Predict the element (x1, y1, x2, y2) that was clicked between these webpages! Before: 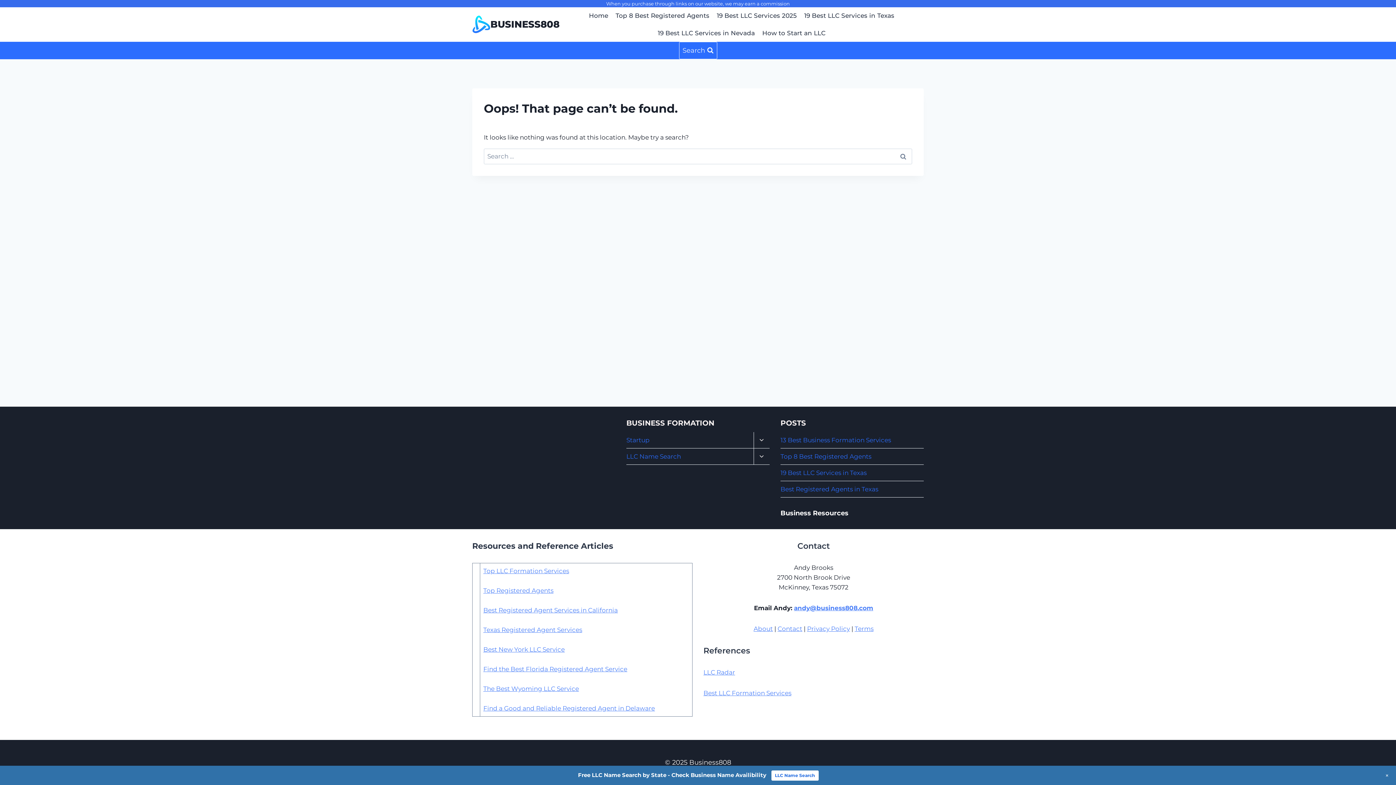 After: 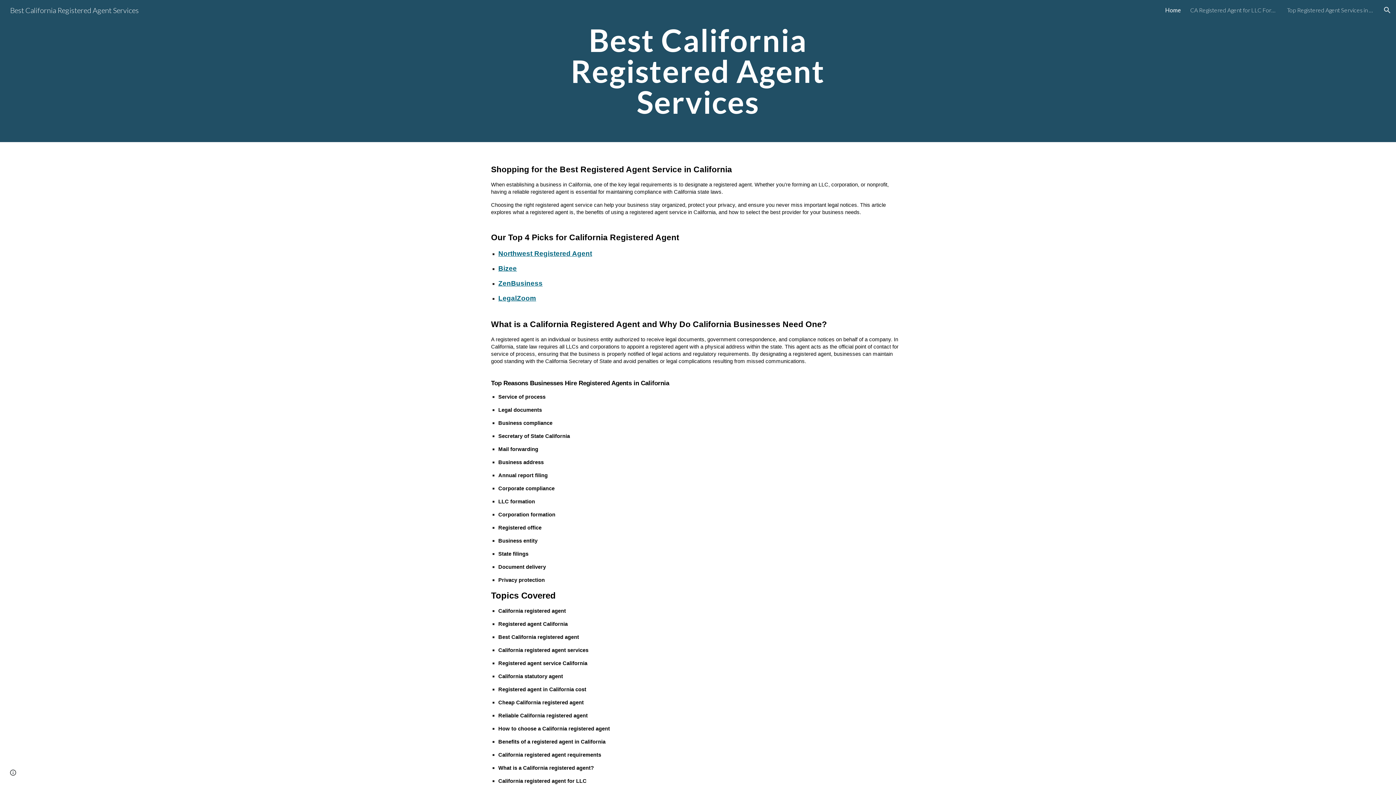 Action: label: Best Registered Agent Services in California bbox: (483, 606, 618, 614)